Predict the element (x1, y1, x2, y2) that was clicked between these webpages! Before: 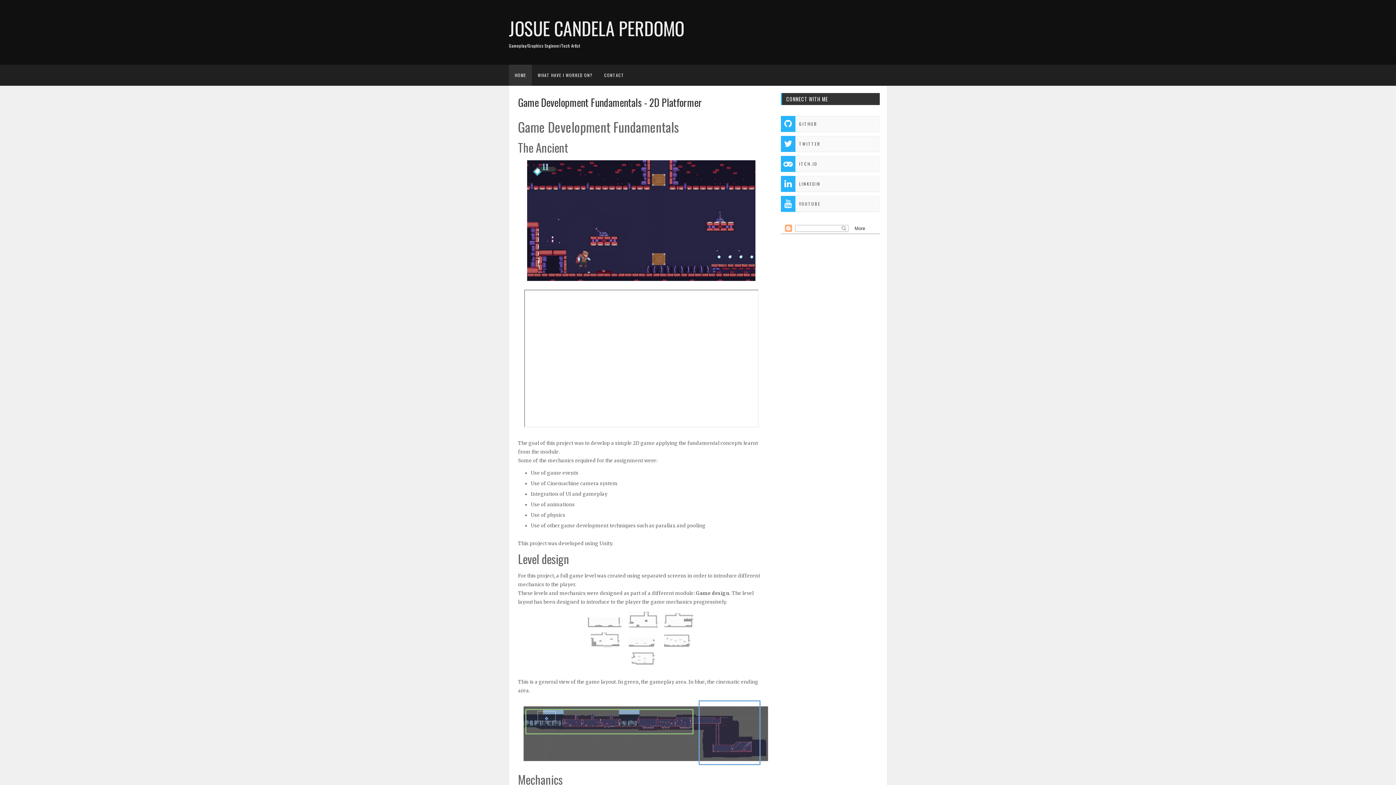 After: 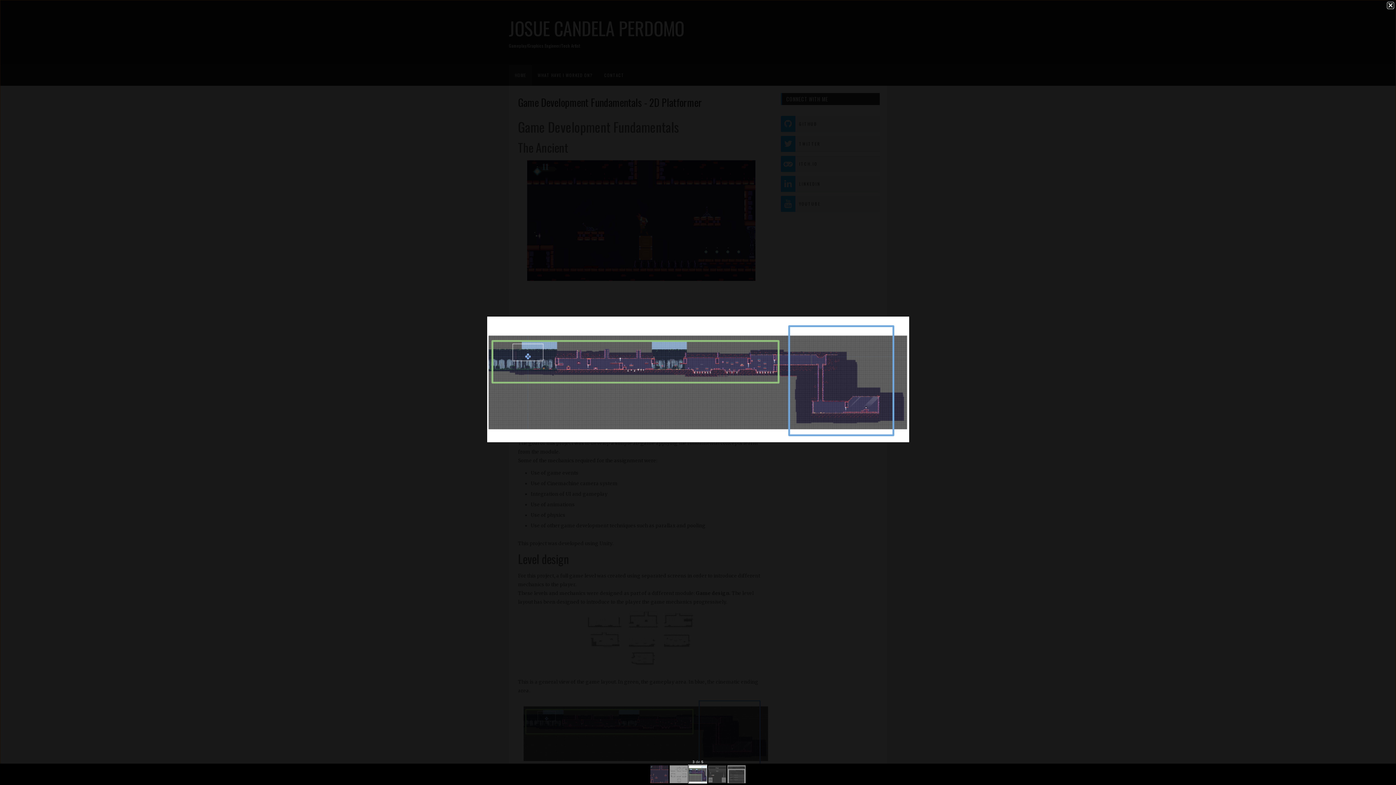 Action: bbox: (522, 728, 769, 735)